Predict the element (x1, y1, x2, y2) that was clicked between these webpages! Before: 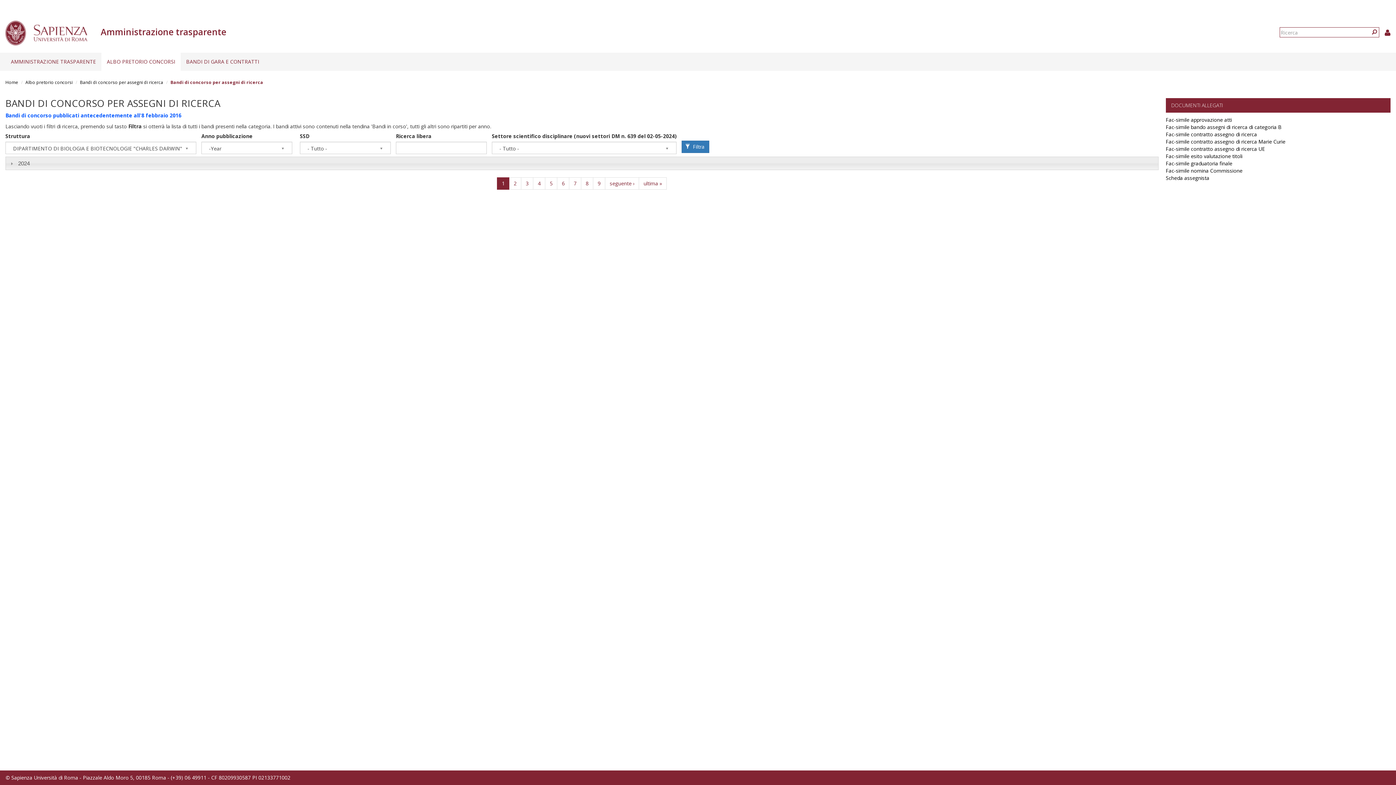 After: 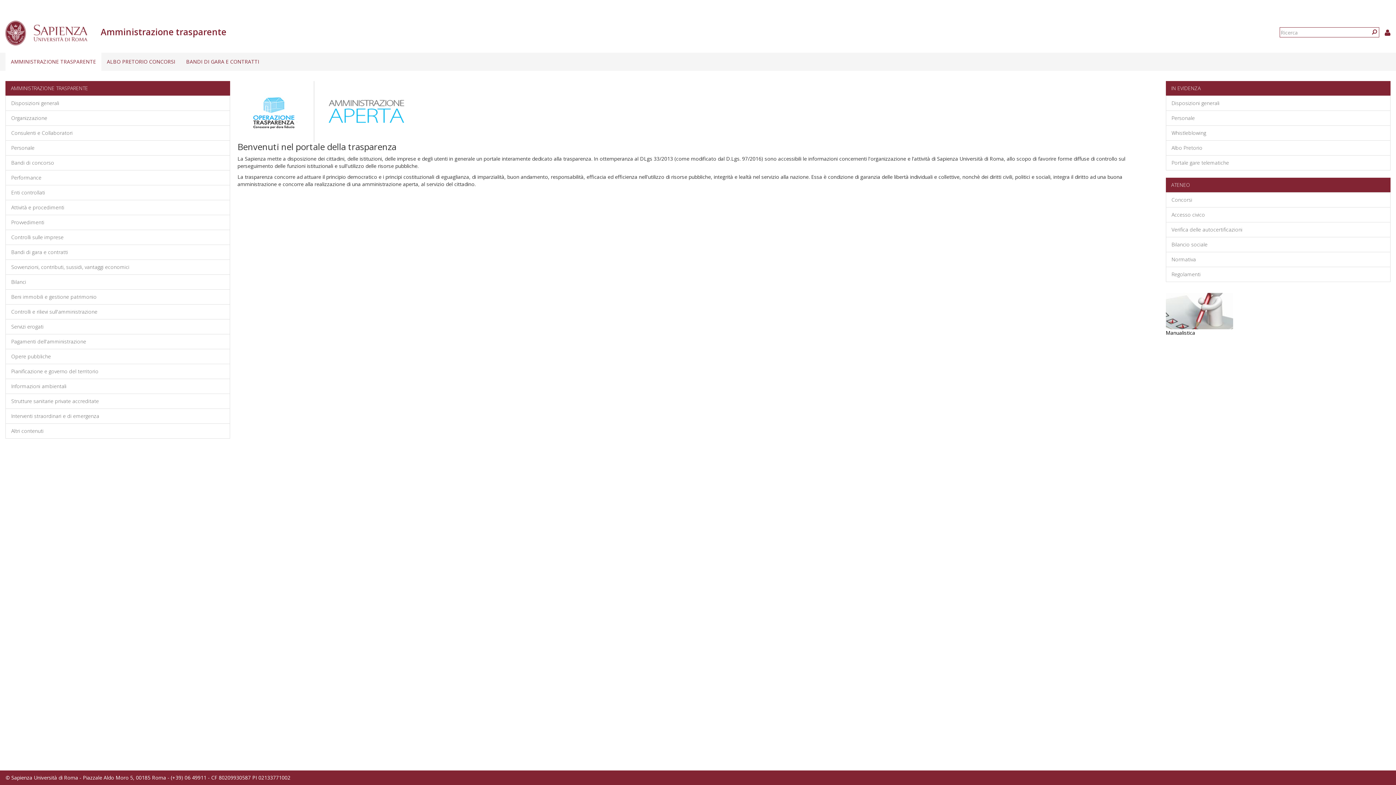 Action: bbox: (5, 79, 18, 85) label: Home